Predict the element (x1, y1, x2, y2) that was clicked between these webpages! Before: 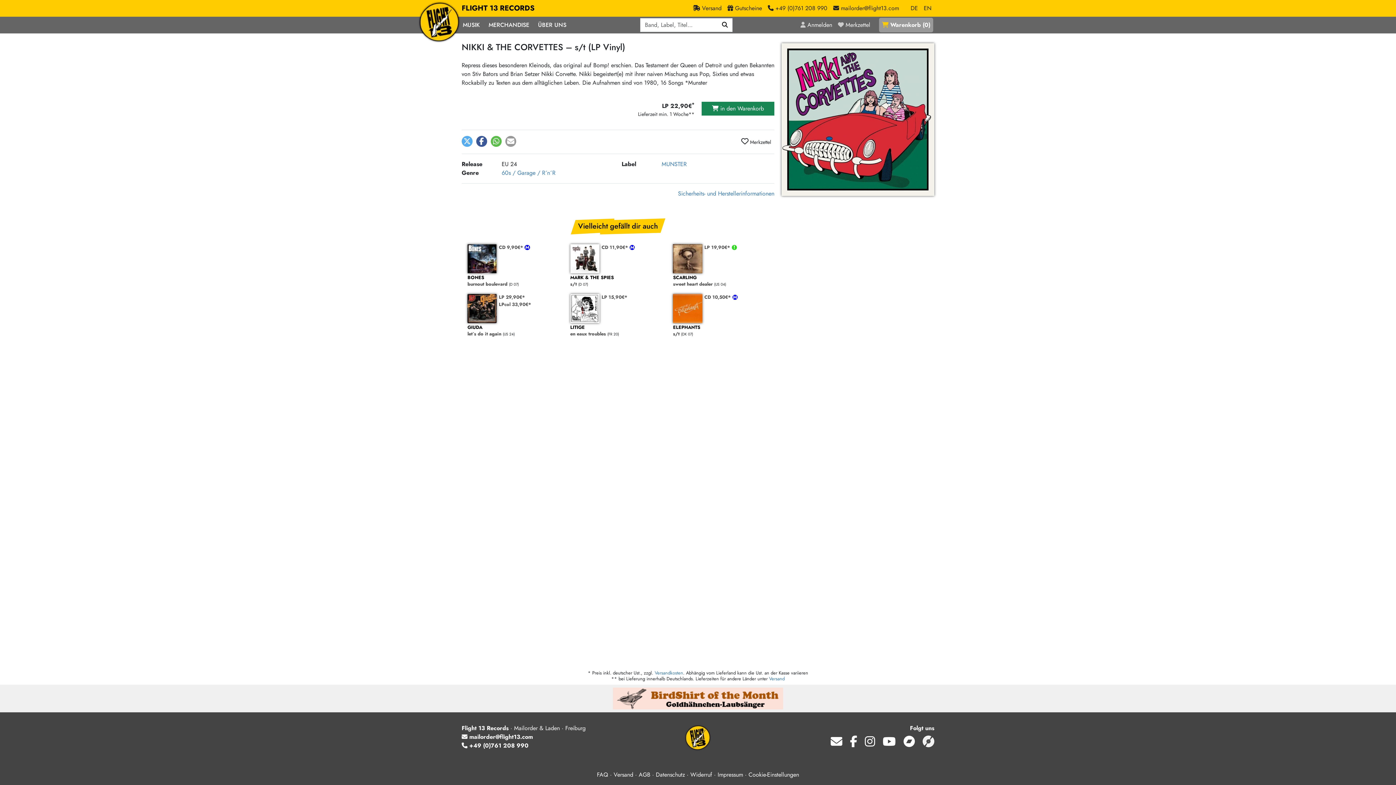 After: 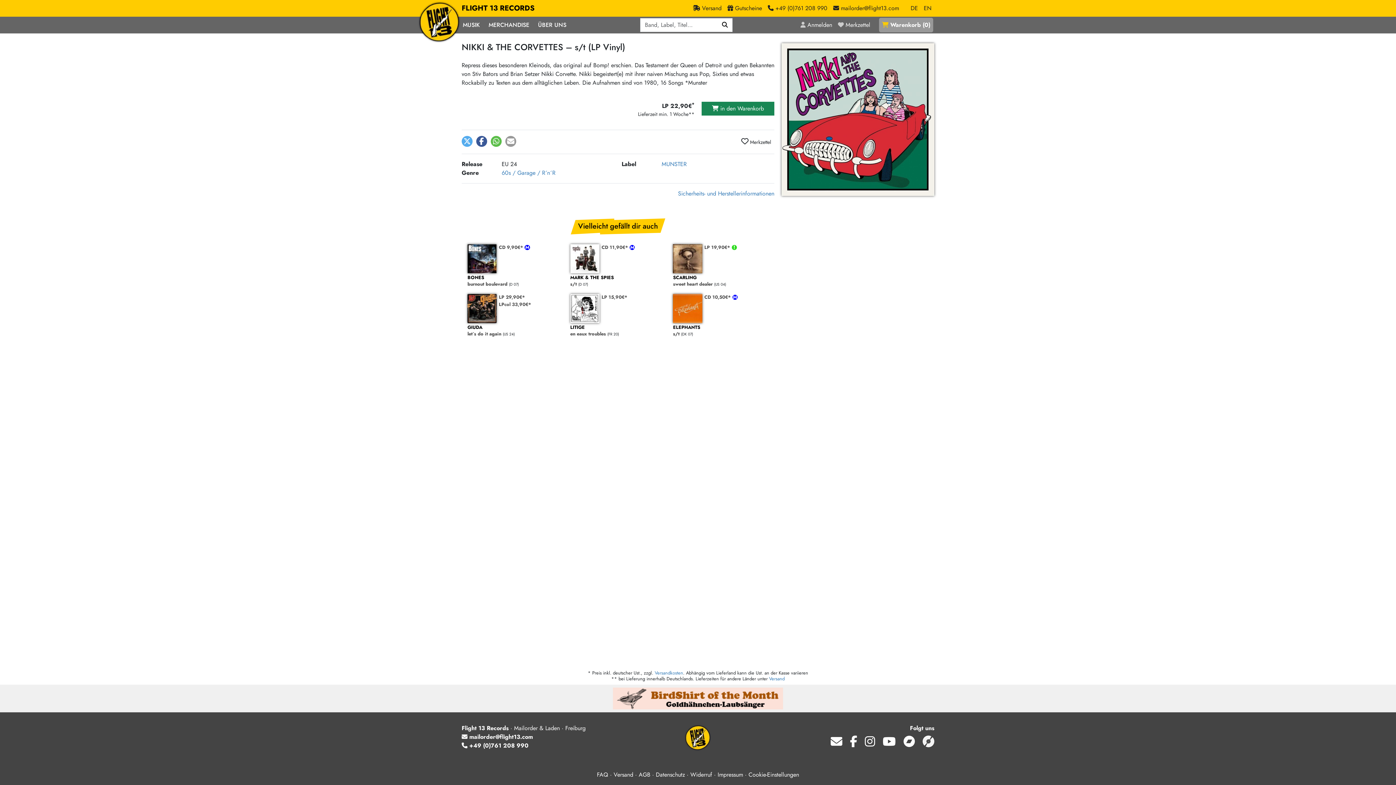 Action: bbox: (738, 136, 774, 148) label:  Merkzettel